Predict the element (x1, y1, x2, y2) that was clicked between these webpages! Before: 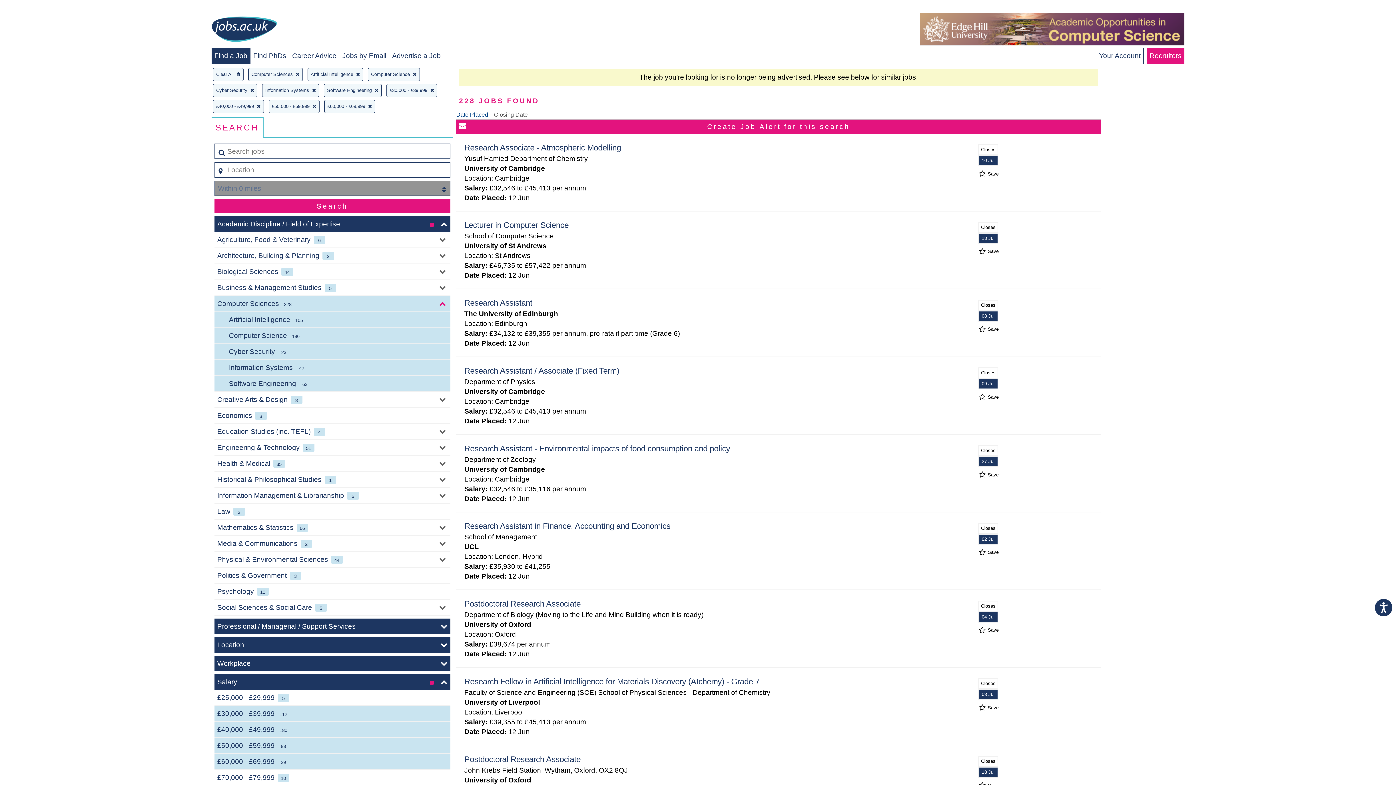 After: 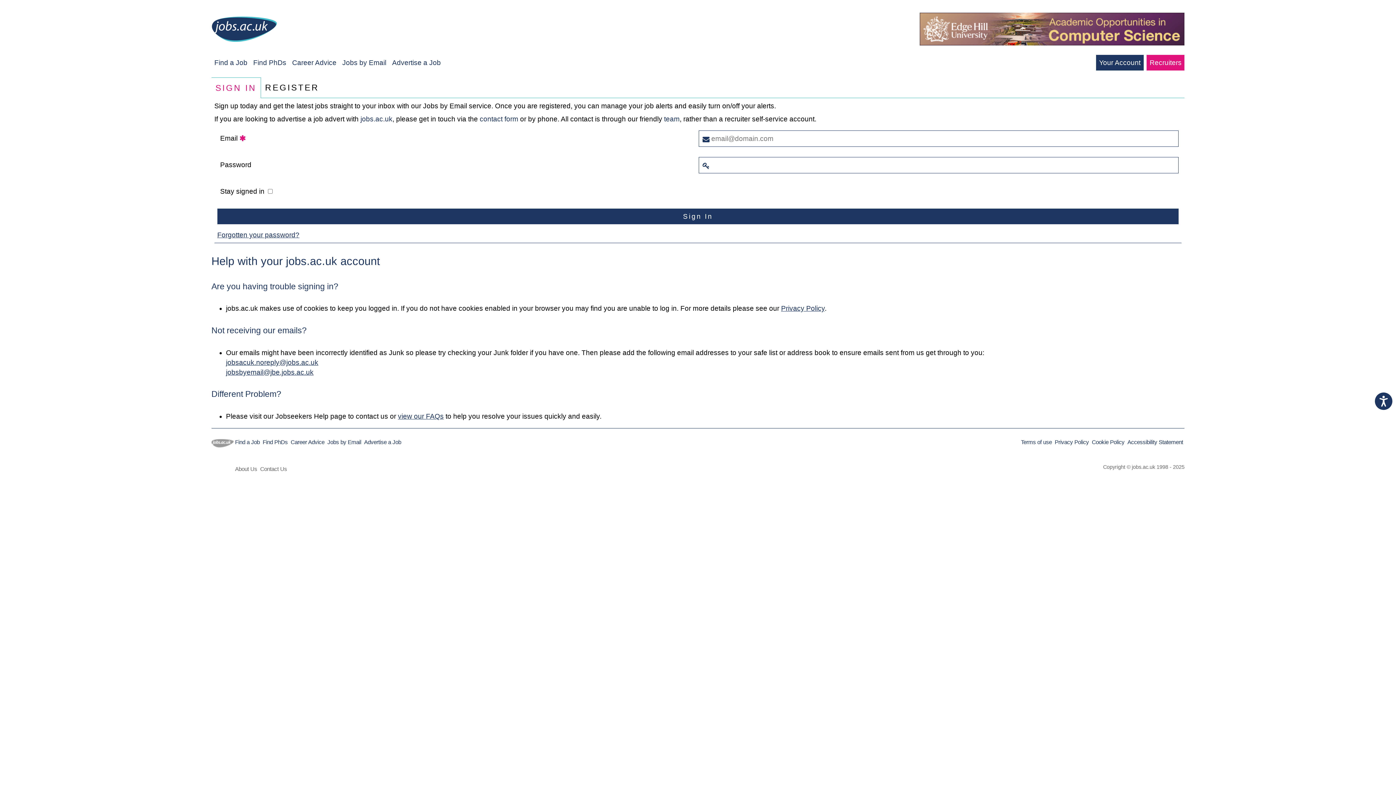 Action: bbox: (342, 52, 386, 59) label: Jobs by Email